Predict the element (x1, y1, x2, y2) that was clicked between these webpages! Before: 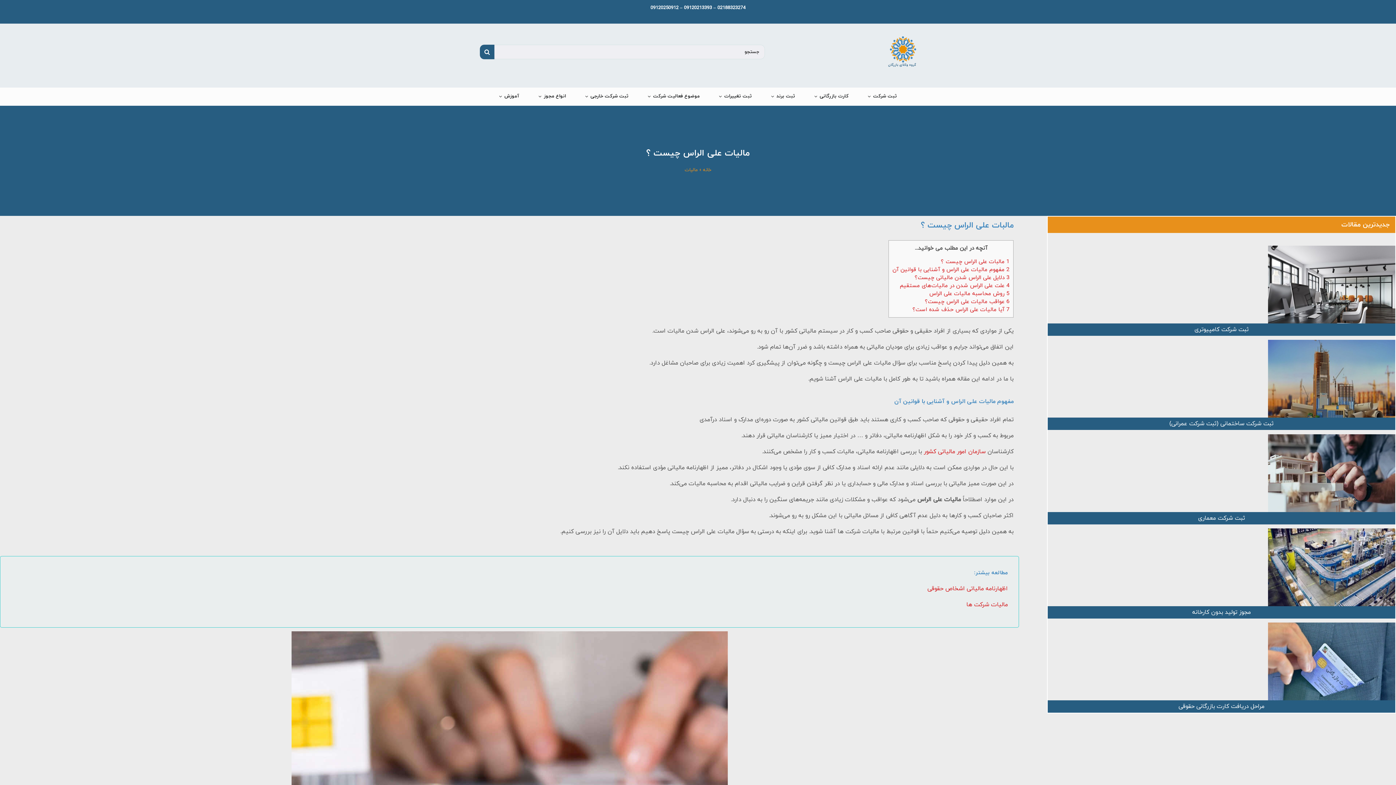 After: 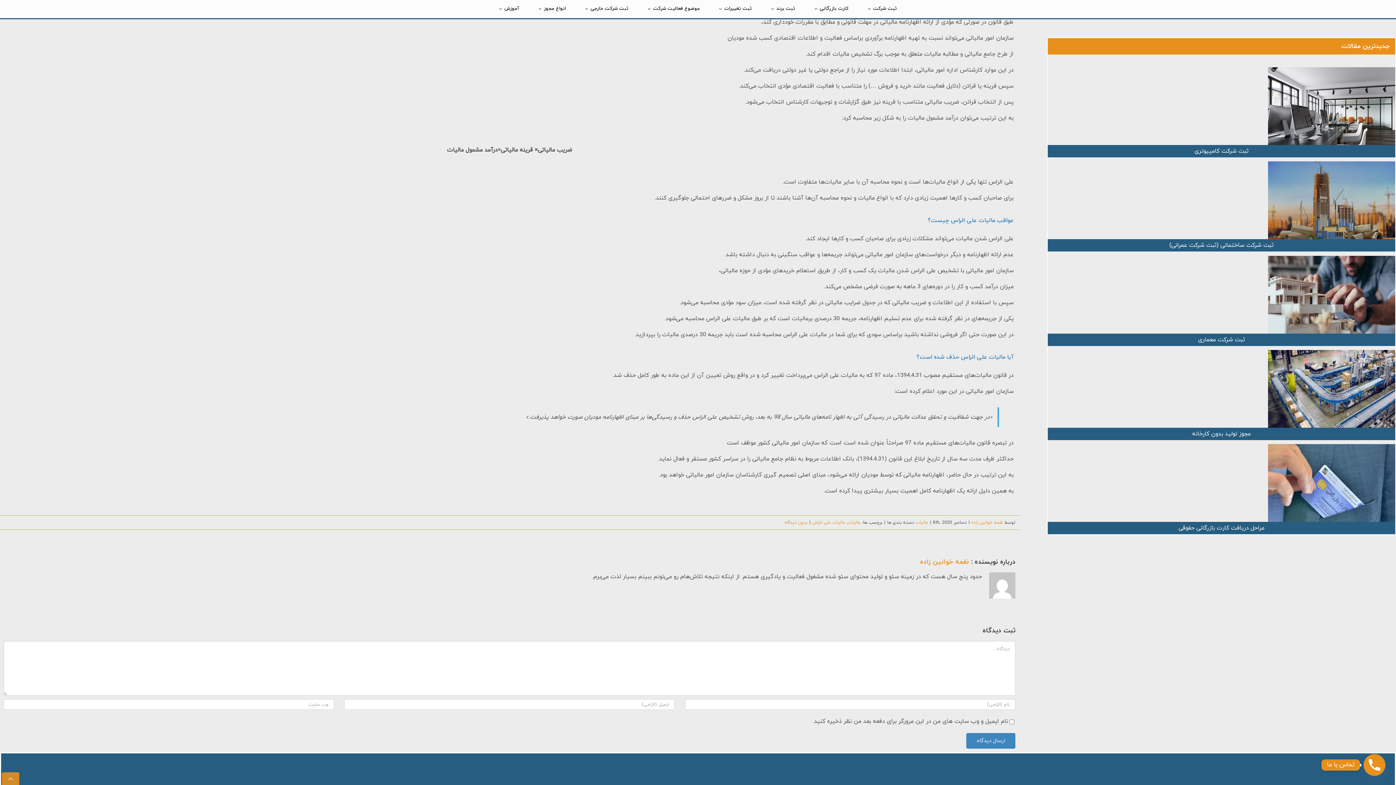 Action: label: 5 روش محاسبه مالیات علی الراس bbox: (929, 289, 1009, 297)